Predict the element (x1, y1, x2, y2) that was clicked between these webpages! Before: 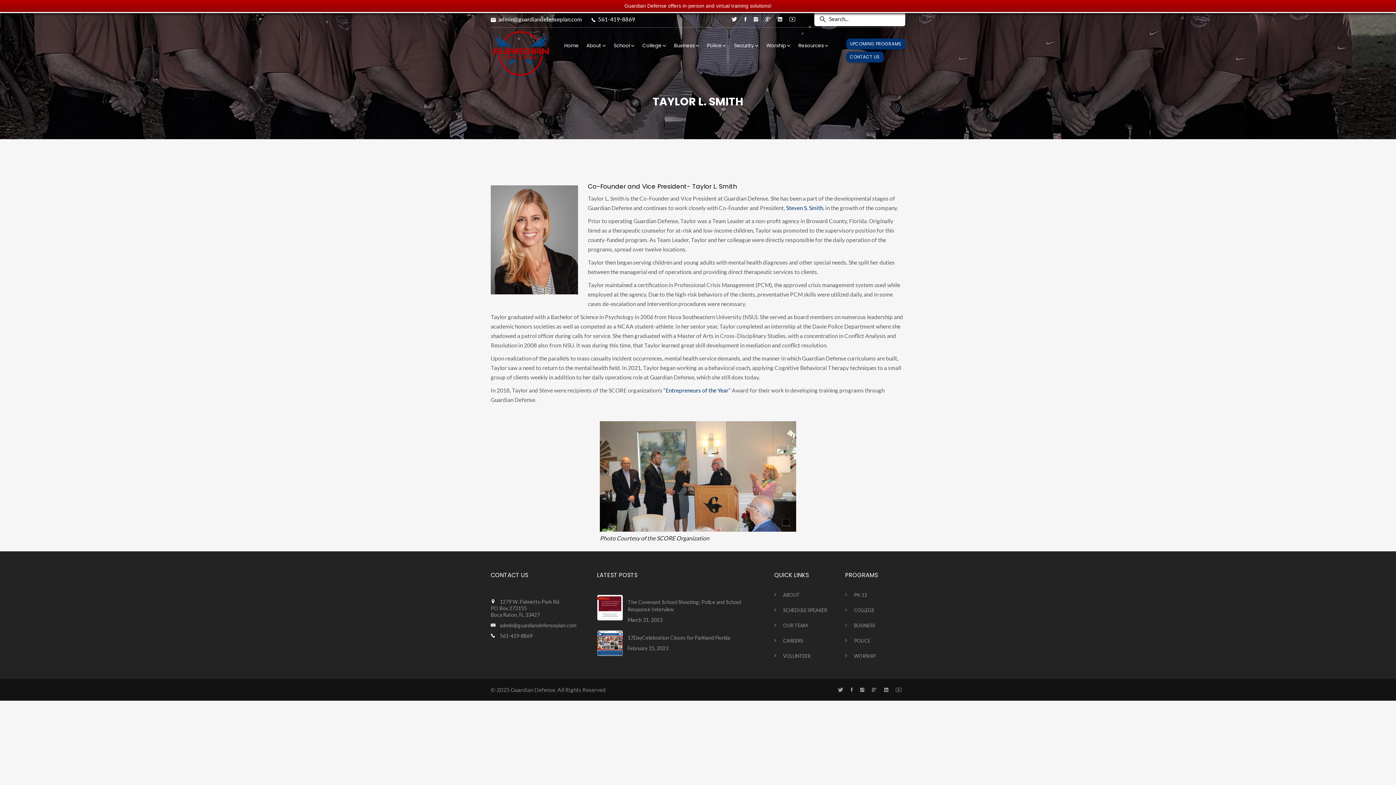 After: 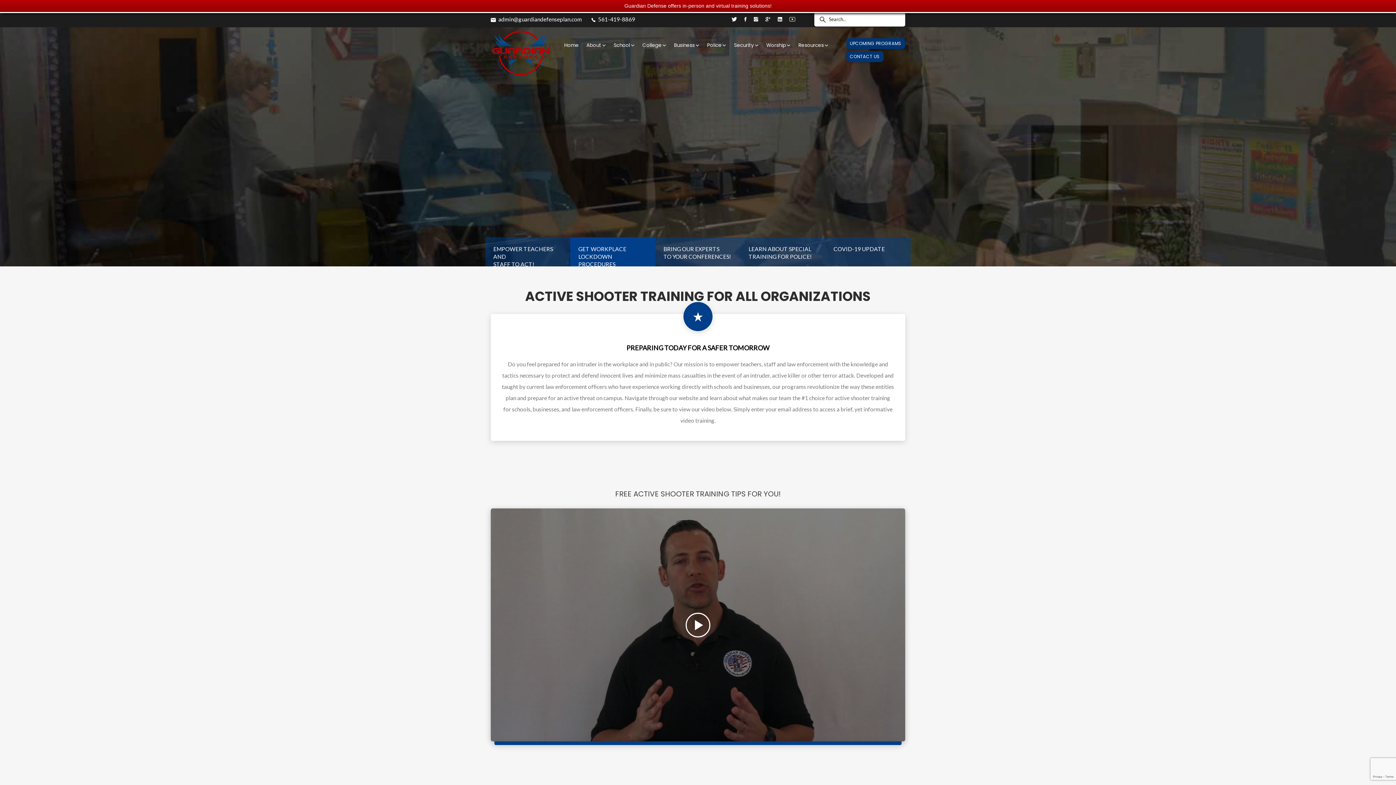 Action: label: Home bbox: (561, 15, 581, 52)